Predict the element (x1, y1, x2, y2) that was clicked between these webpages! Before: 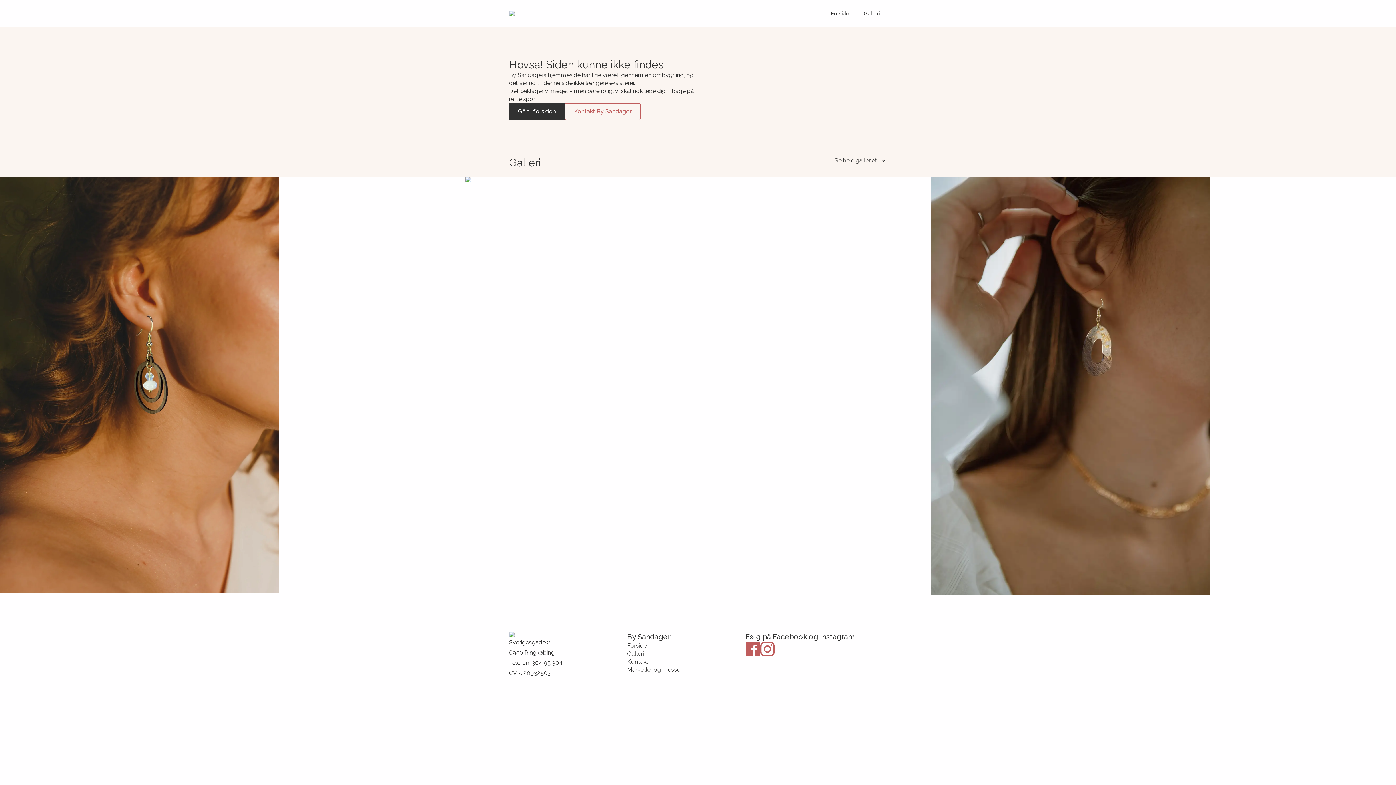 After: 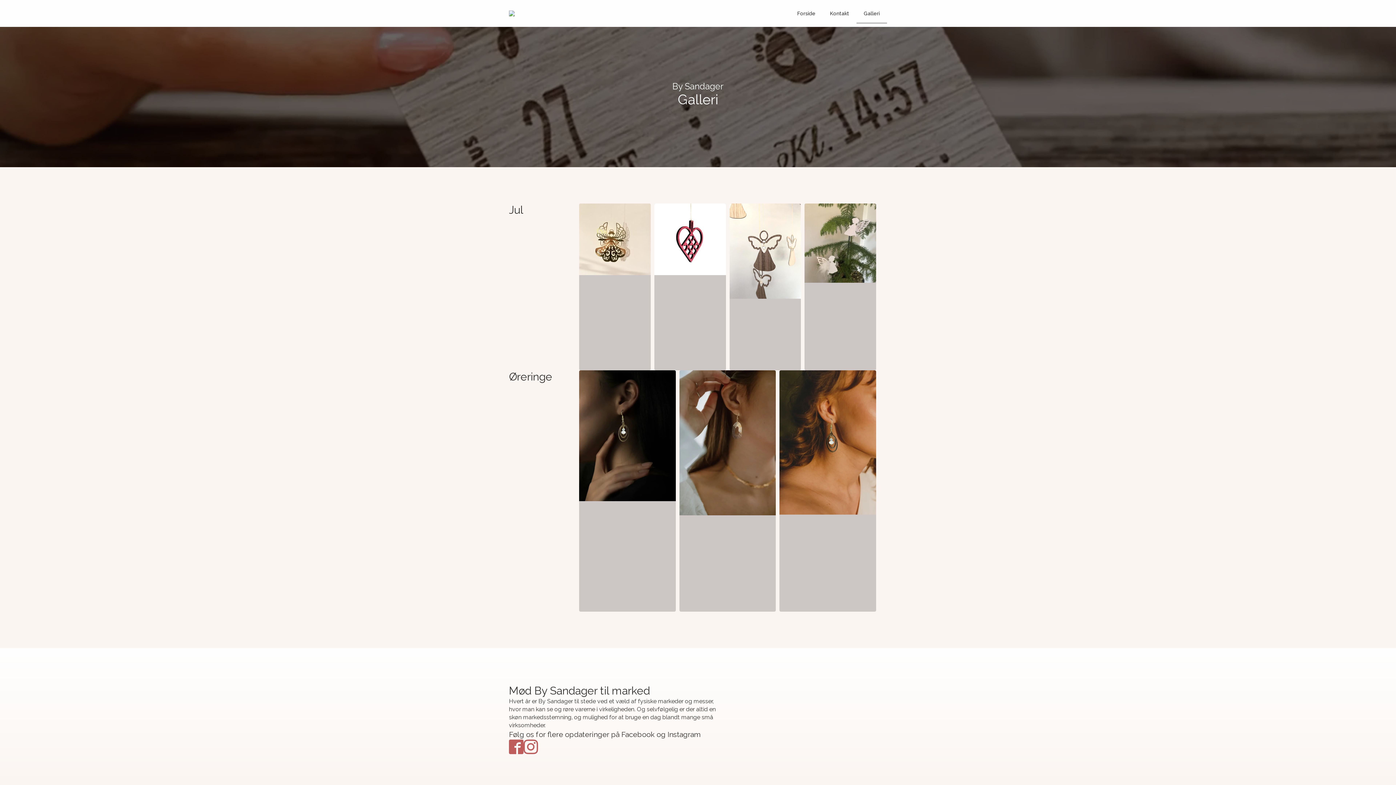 Action: label: Galleri bbox: (627, 650, 644, 658)